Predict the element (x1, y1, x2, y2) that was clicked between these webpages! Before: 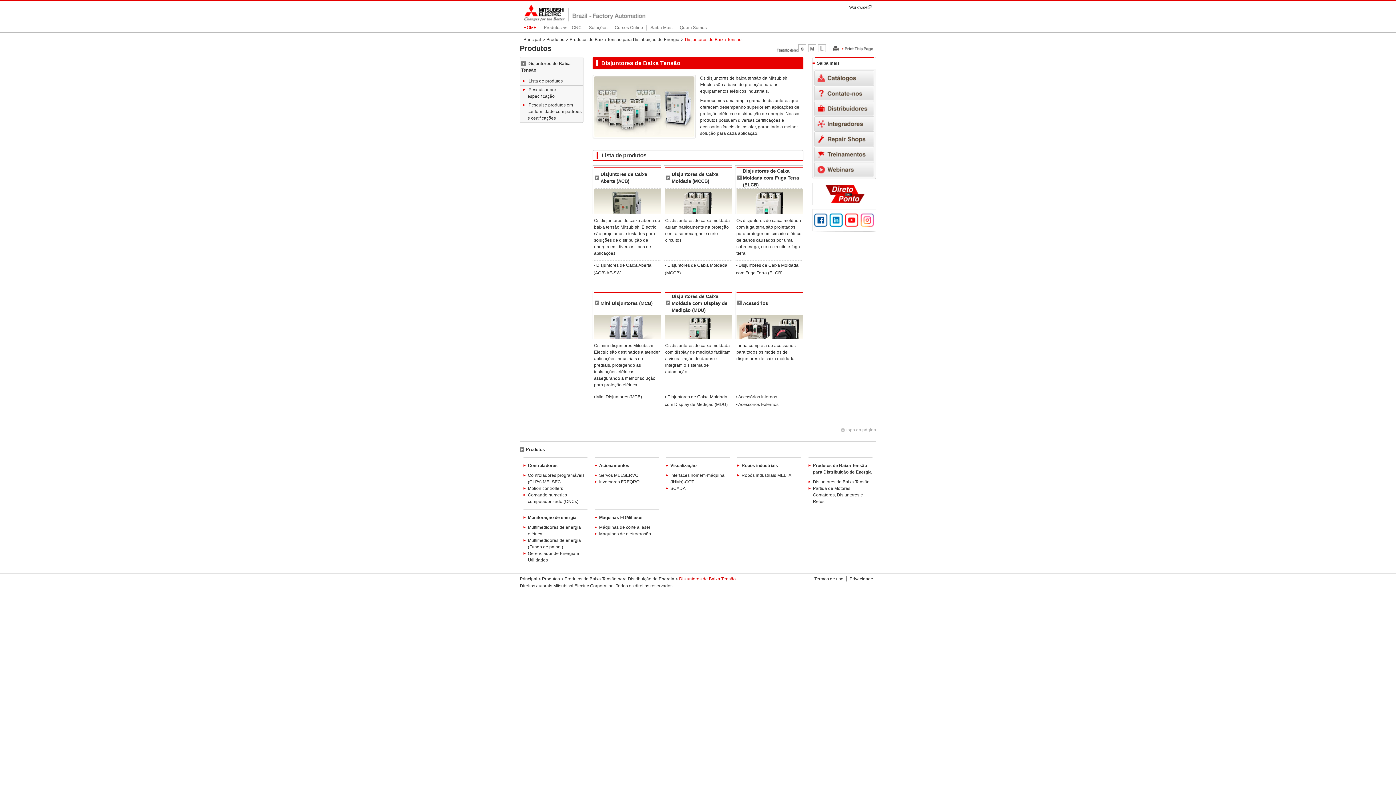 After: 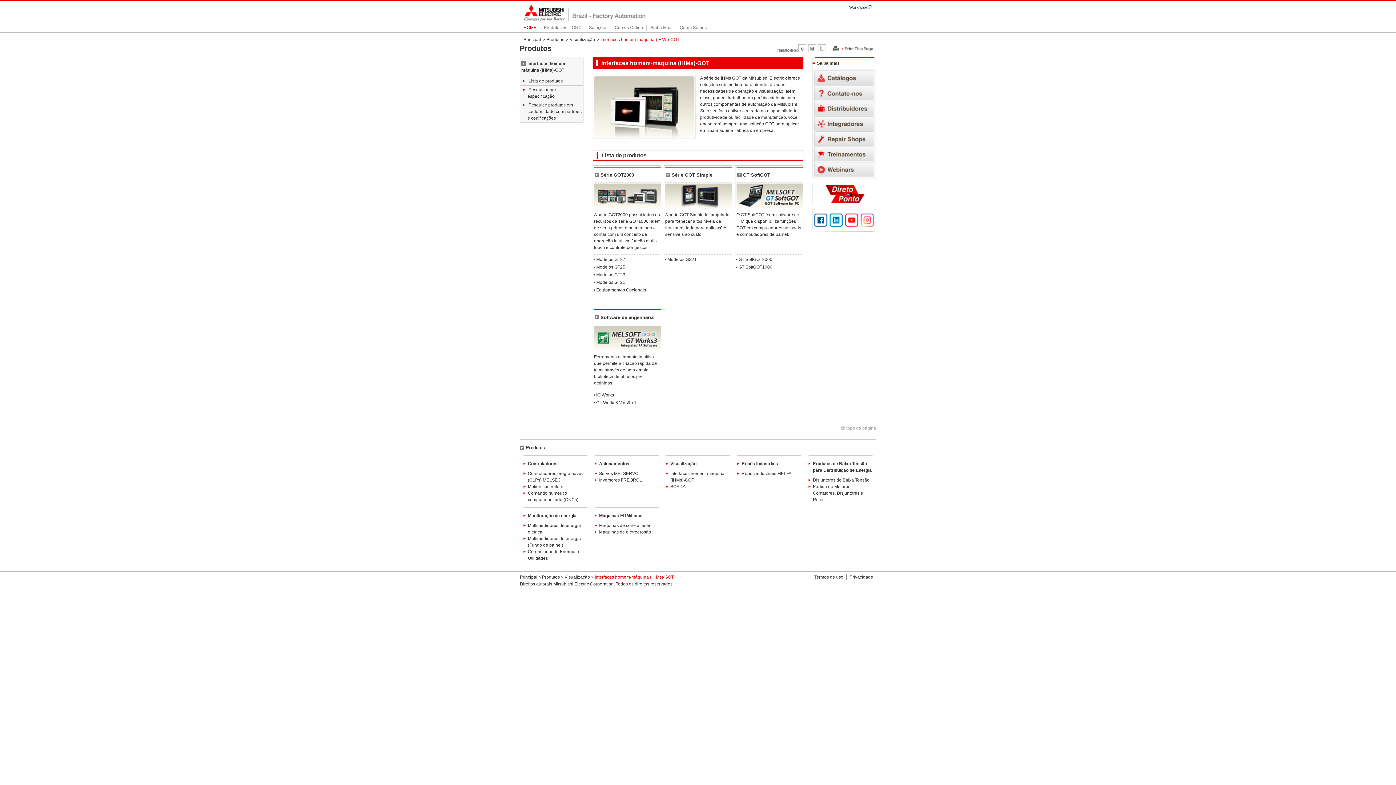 Action: label: Interfaces homem-máquina (IHMs)-GOT bbox: (666, 472, 730, 485)